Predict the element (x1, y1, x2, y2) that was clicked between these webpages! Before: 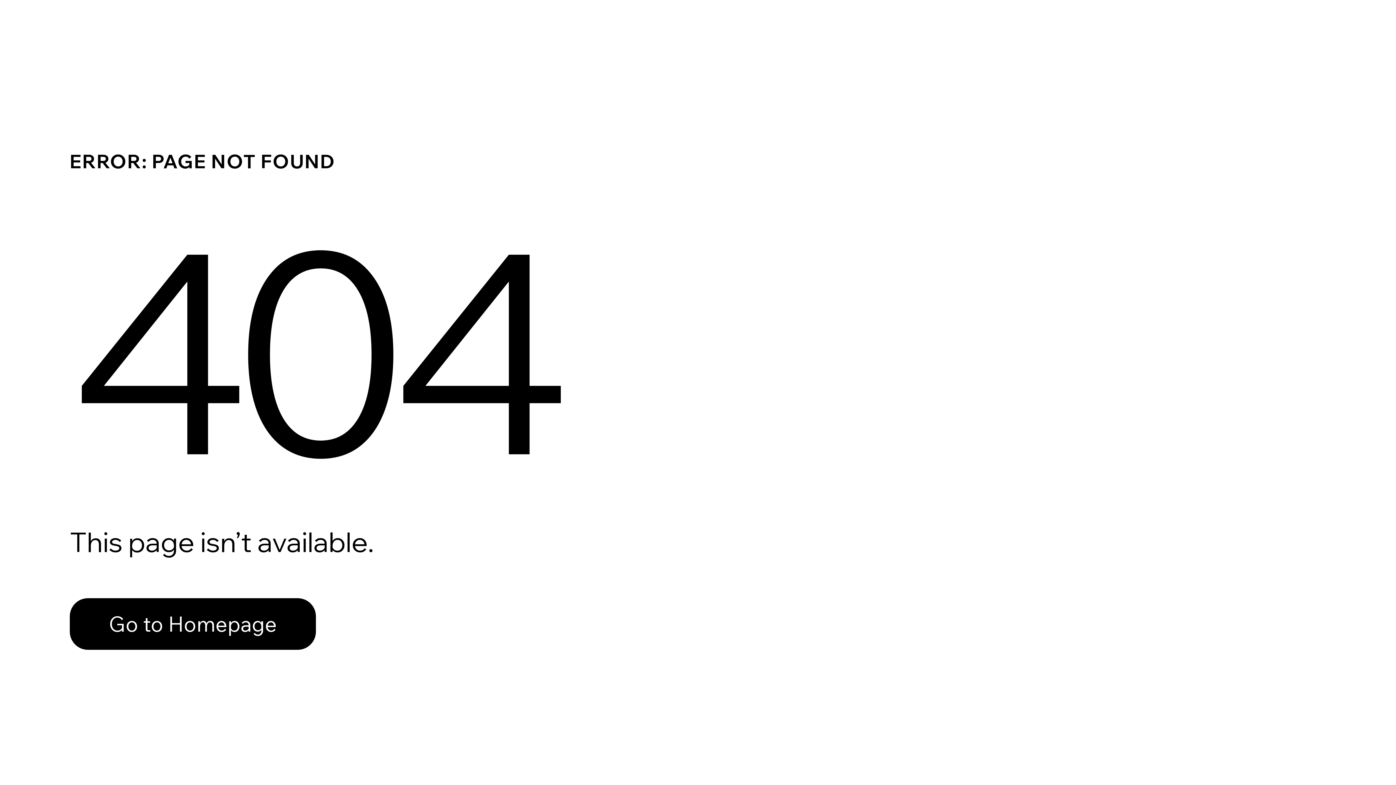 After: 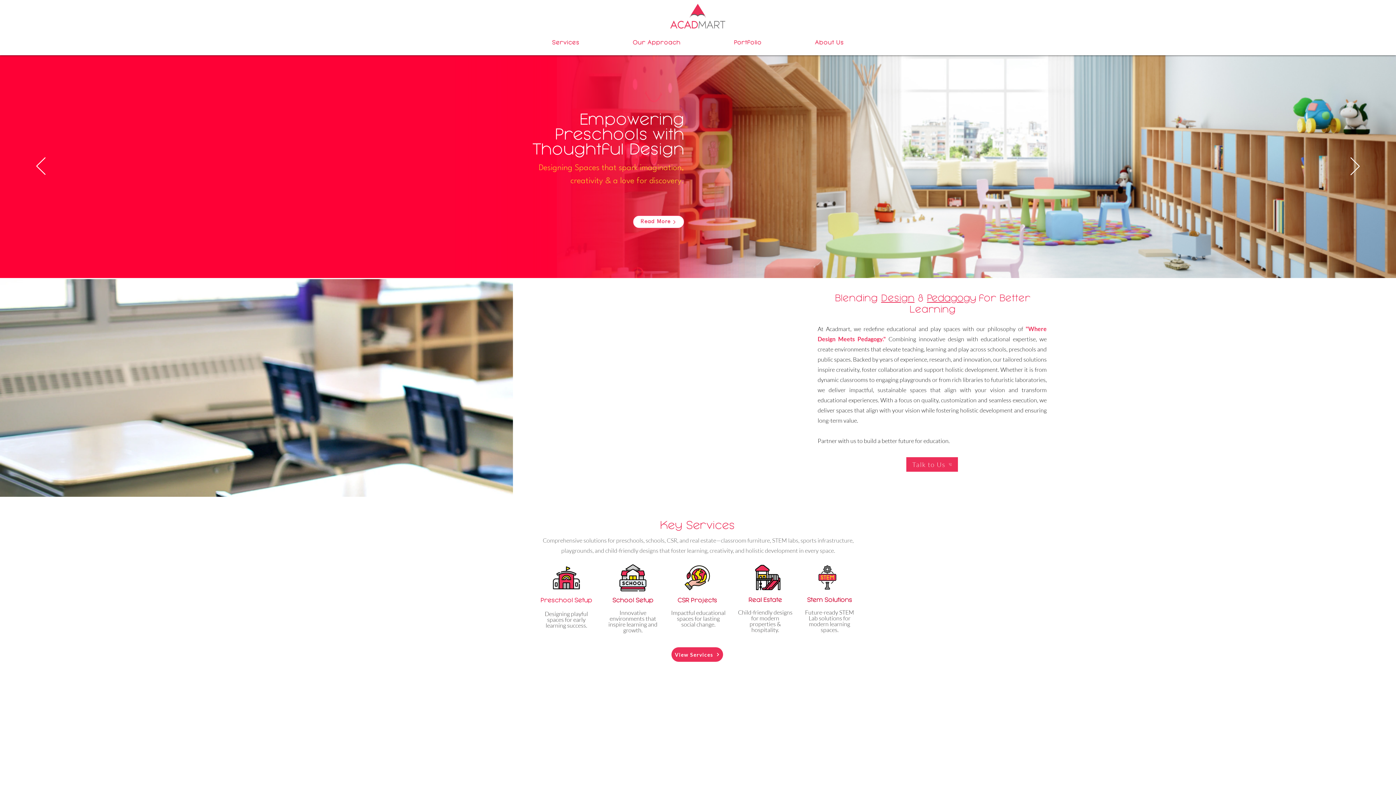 Action: label: Go to Homepage bbox: (69, 598, 316, 650)